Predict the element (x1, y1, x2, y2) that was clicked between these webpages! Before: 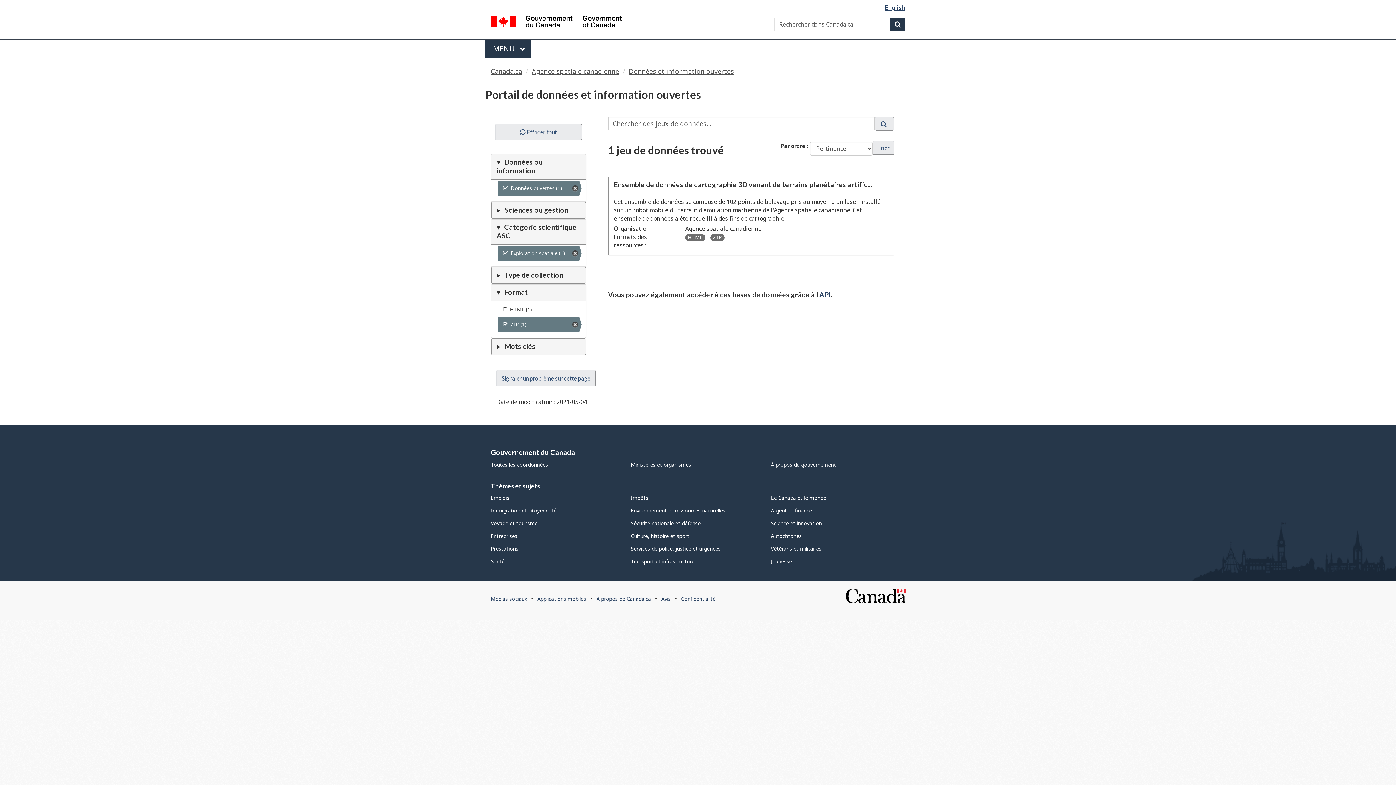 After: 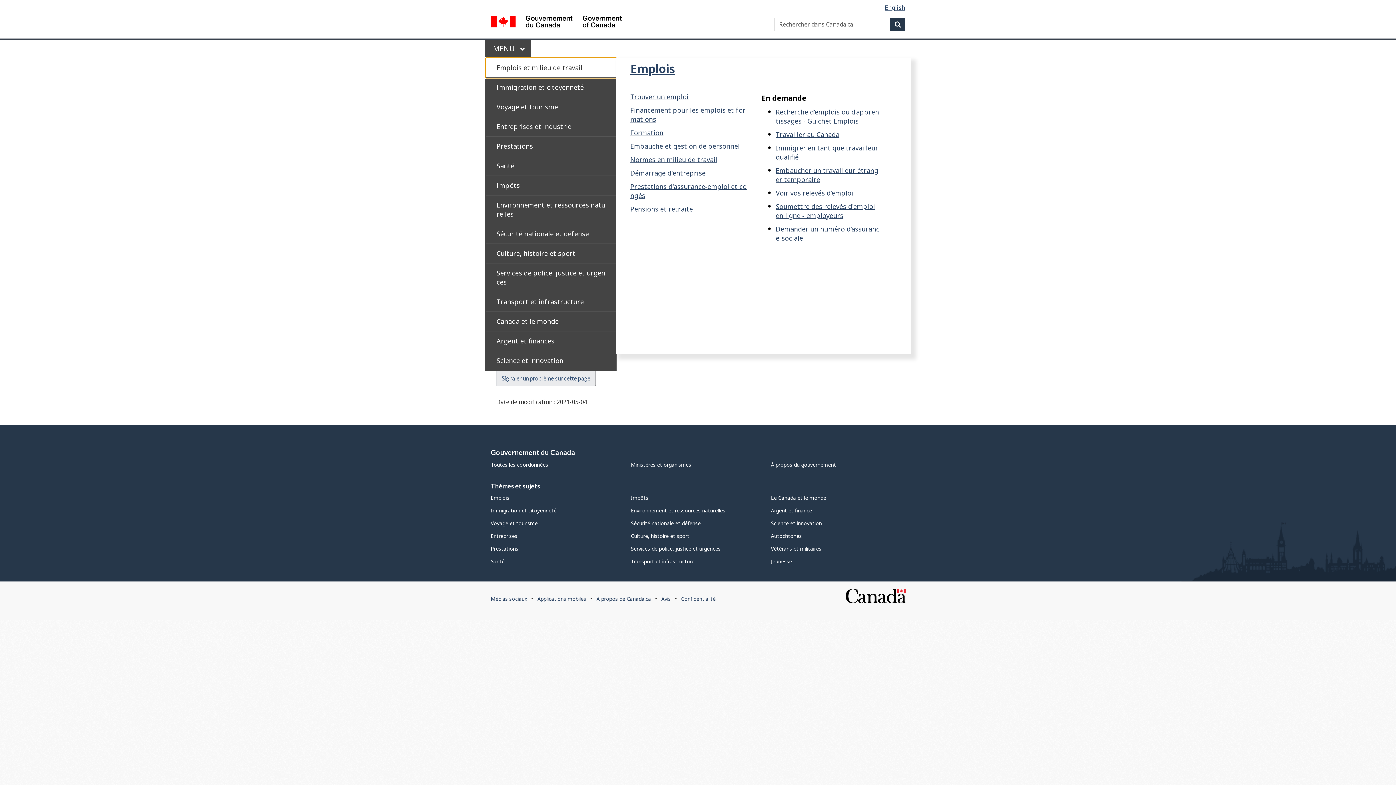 Action: bbox: (485, 39, 531, 57) label: Appuyez sur la barre d'espacement pour ouvrir ou sur la touche d'échappement pour fermer le menu. Utilisez les flèches haut et bas pour choisir un élément de sous-menu. Appuyez sur la touche Entrée ou sur la flèche vers la droite pour le développer, ou sur la flèche vers la gauche ou la touche Échap pour le réduire. Utilisez les flèches haut et bas pour choisir un élément de ce niveau et la touche Entrée pour y accéder.